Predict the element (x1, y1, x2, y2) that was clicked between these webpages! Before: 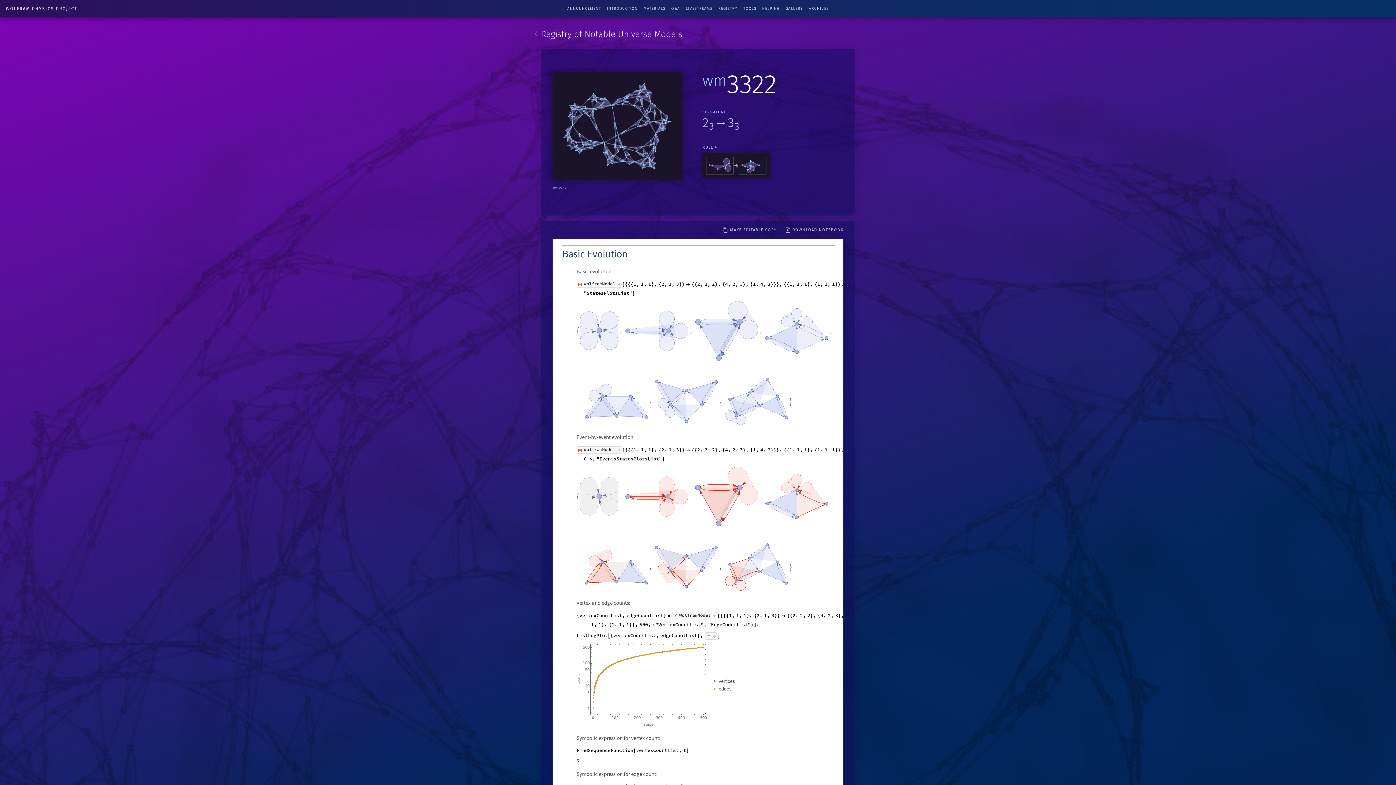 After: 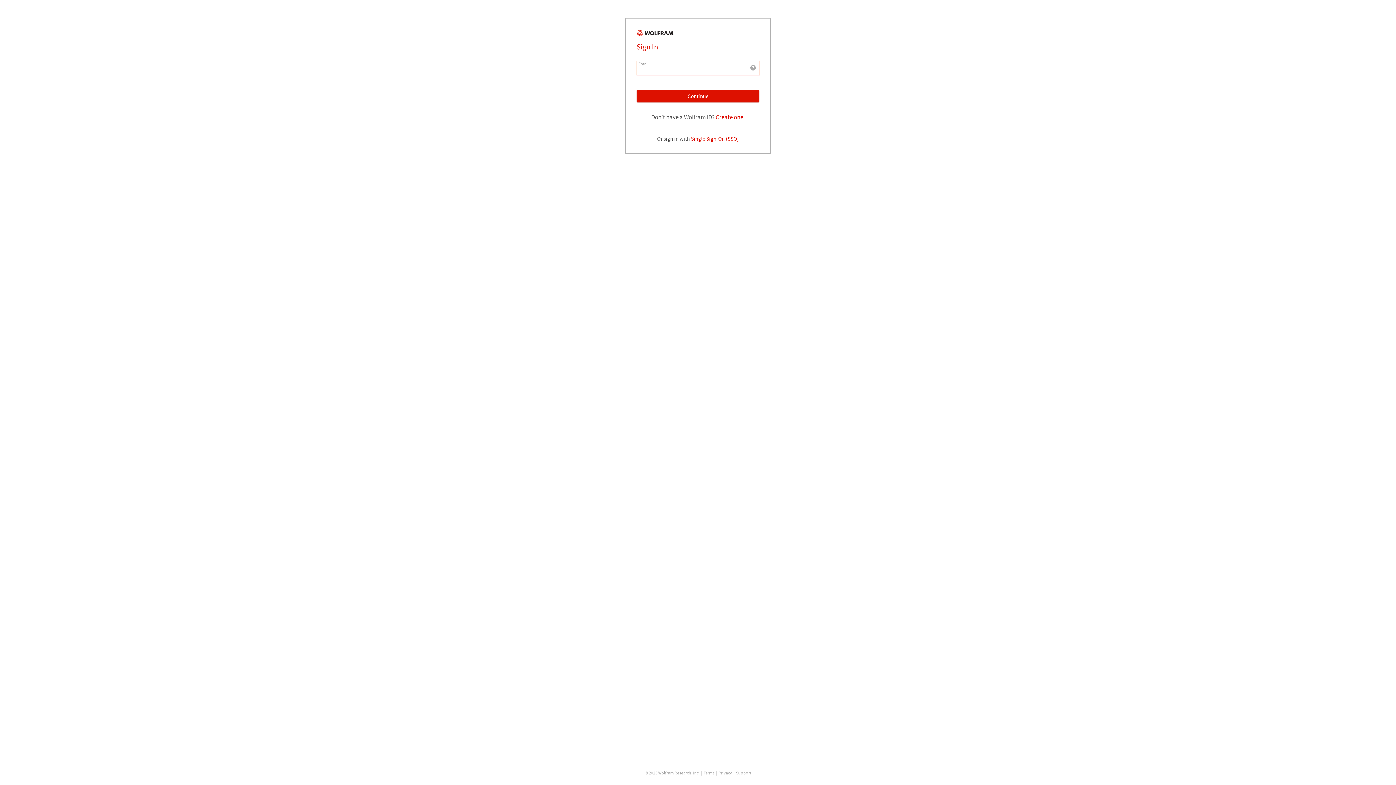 Action: label: MAKE EDITABLE COPY bbox: (722, 227, 776, 233)